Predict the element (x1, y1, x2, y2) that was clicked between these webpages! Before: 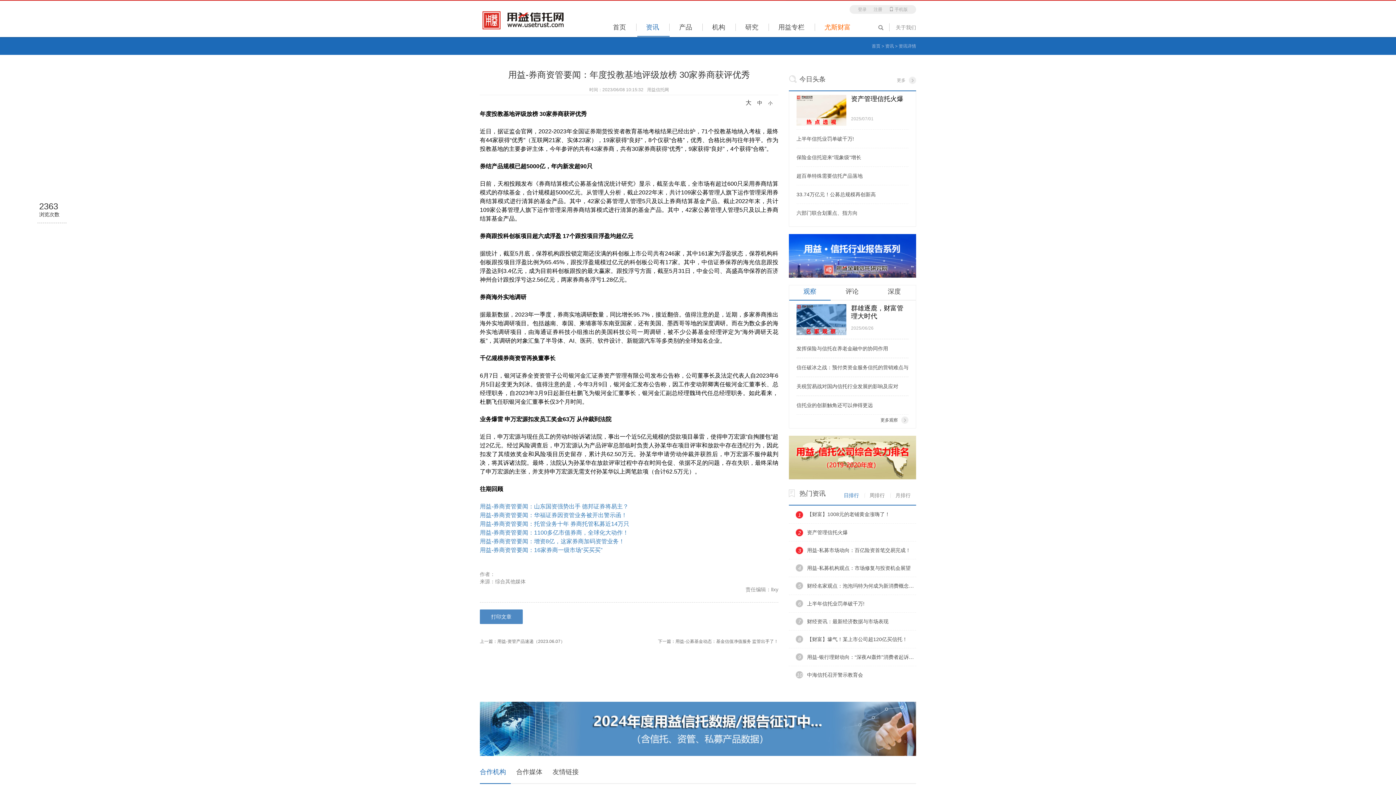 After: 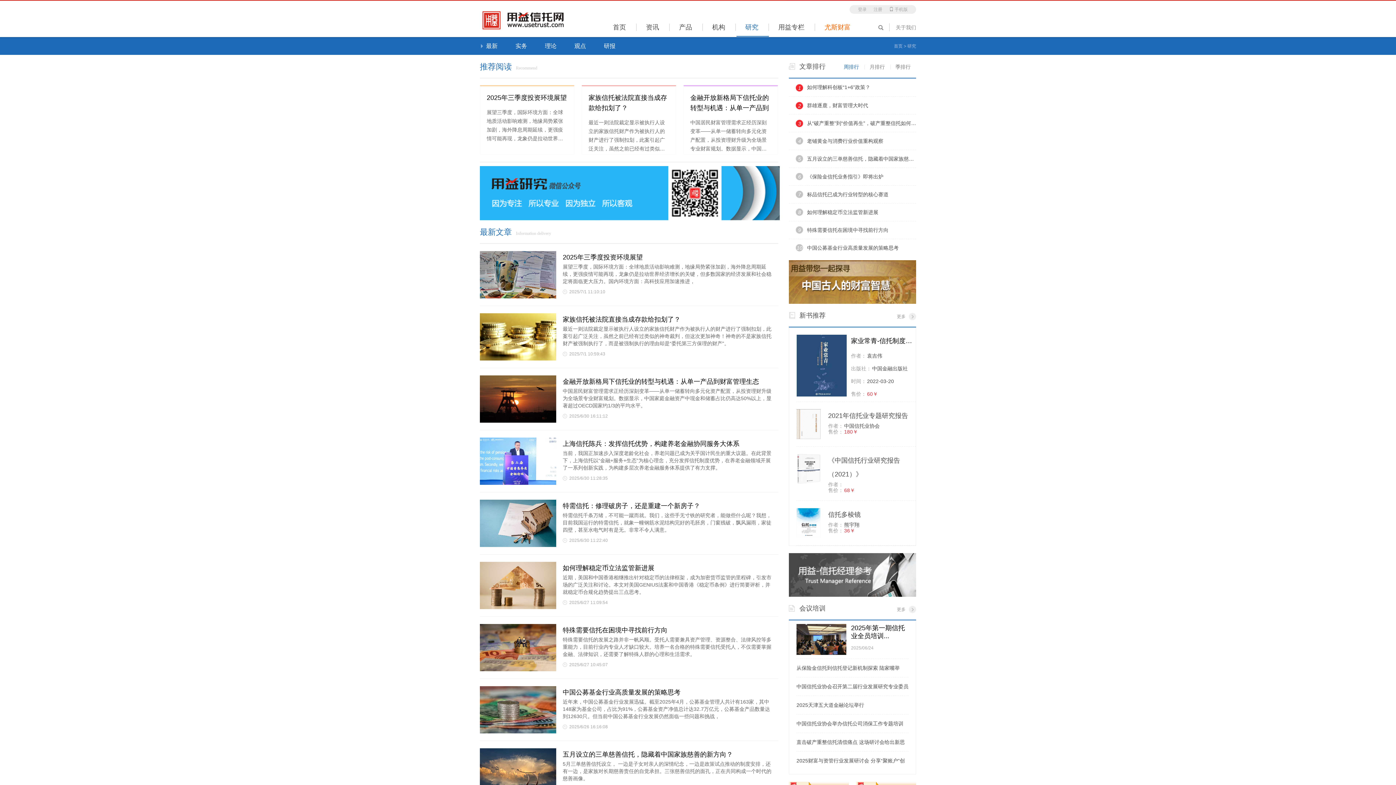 Action: label: 研究 bbox: (736, 16, 769, 36)